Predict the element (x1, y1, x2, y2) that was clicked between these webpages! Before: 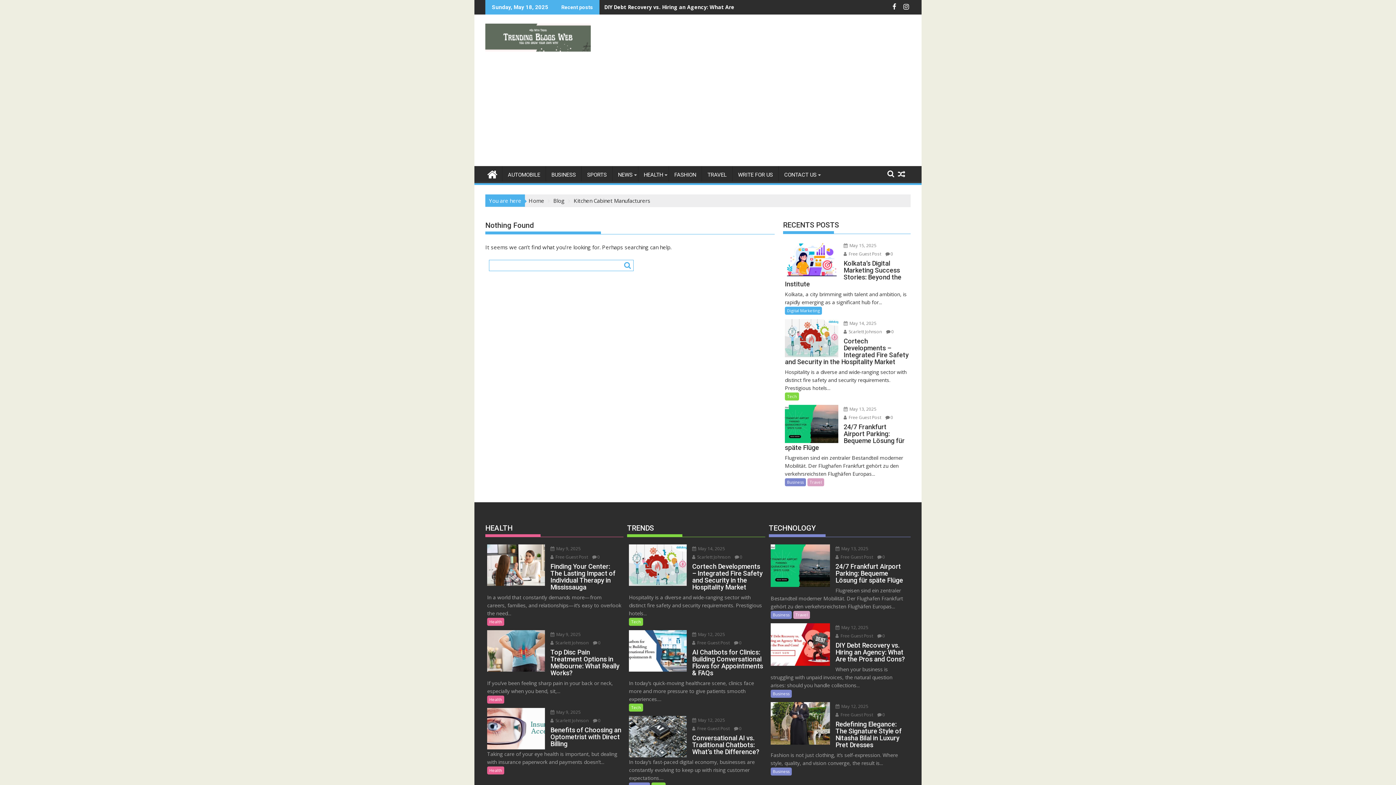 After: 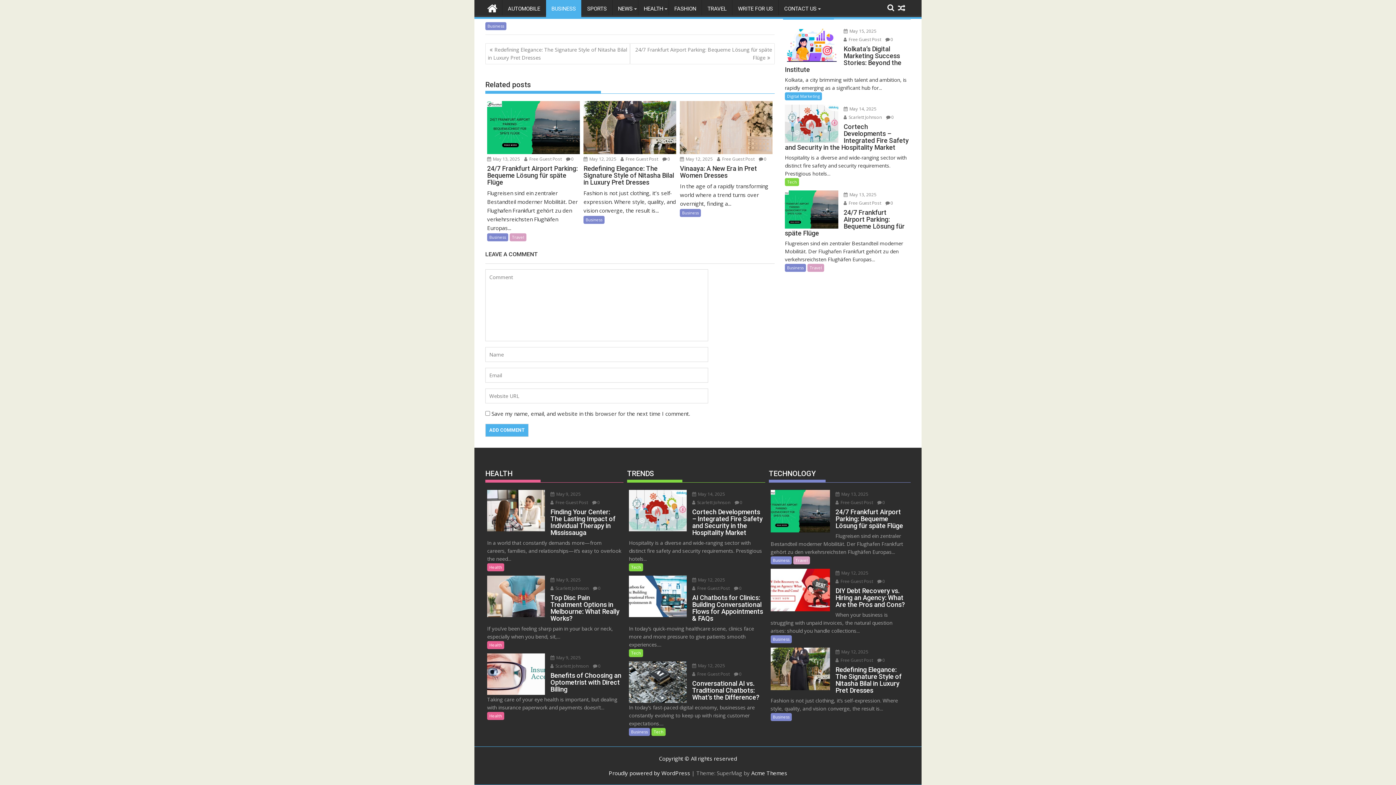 Action: label: 0 bbox: (877, 632, 885, 639)